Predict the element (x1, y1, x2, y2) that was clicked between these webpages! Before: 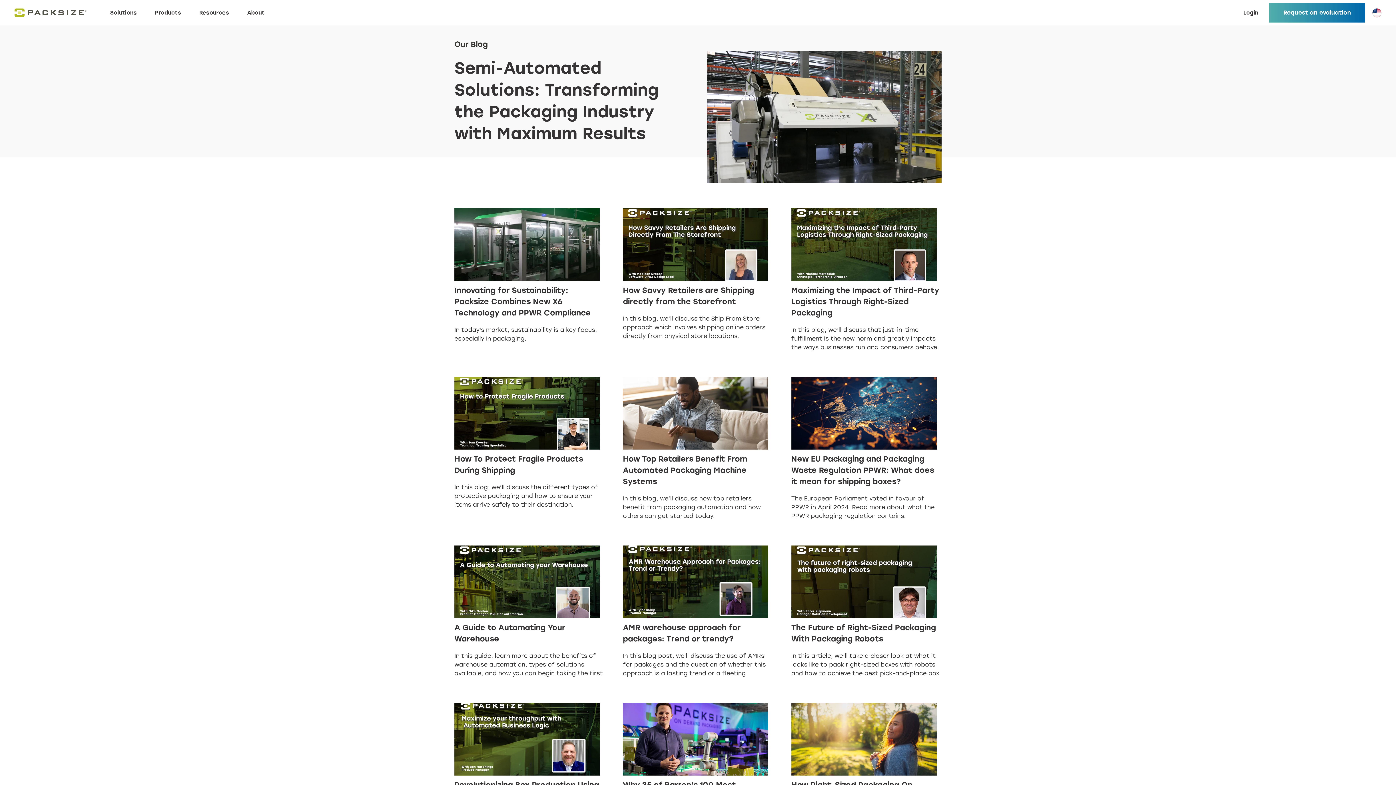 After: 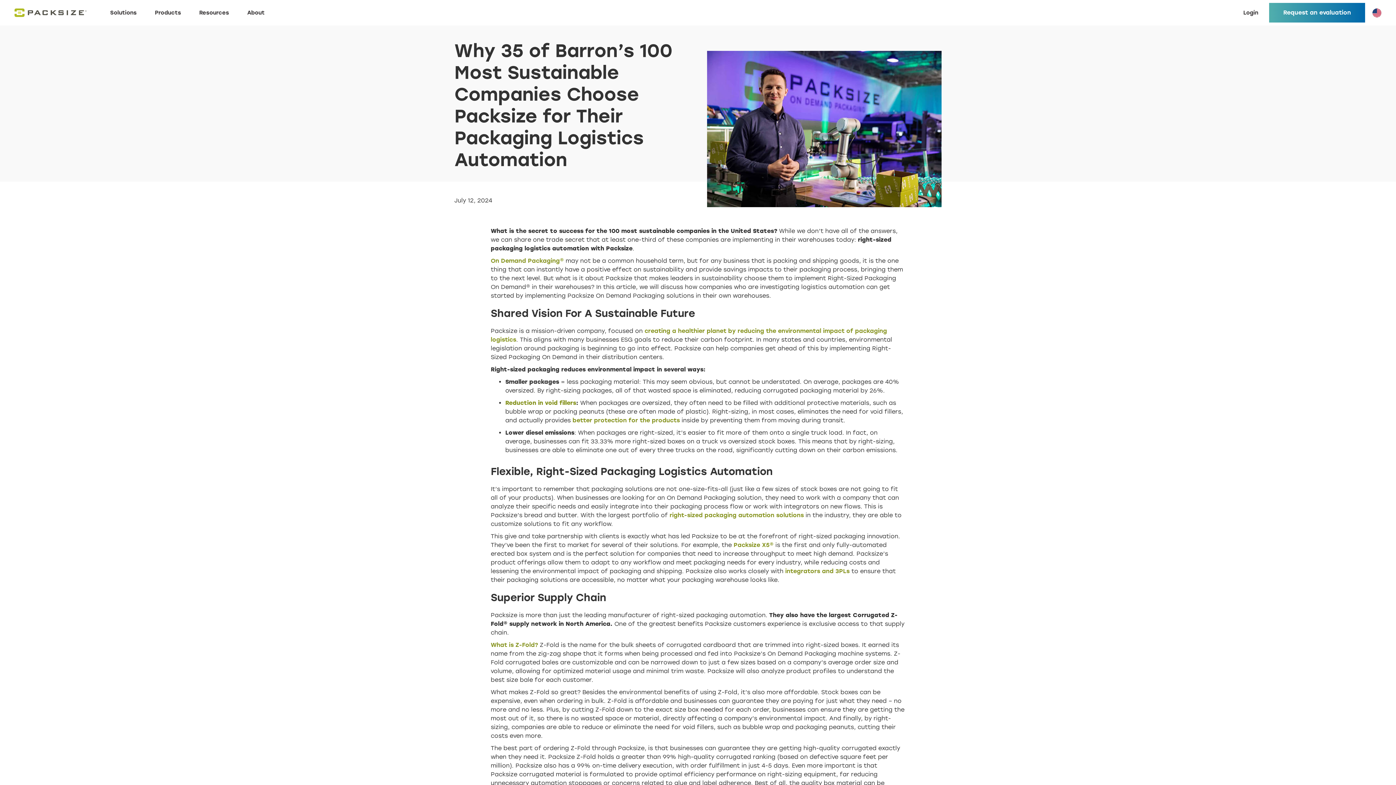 Action: bbox: (623, 703, 773, 862) label: Why 35 of Barron’s 100 Most Sustainable Companies Choose Packsize for Their Packaging Logistics Automation

In this article, we’ll share one trade secret to success for the 100 most sustainable companies in the US: One-third implement right-sized packaging with Packsize.